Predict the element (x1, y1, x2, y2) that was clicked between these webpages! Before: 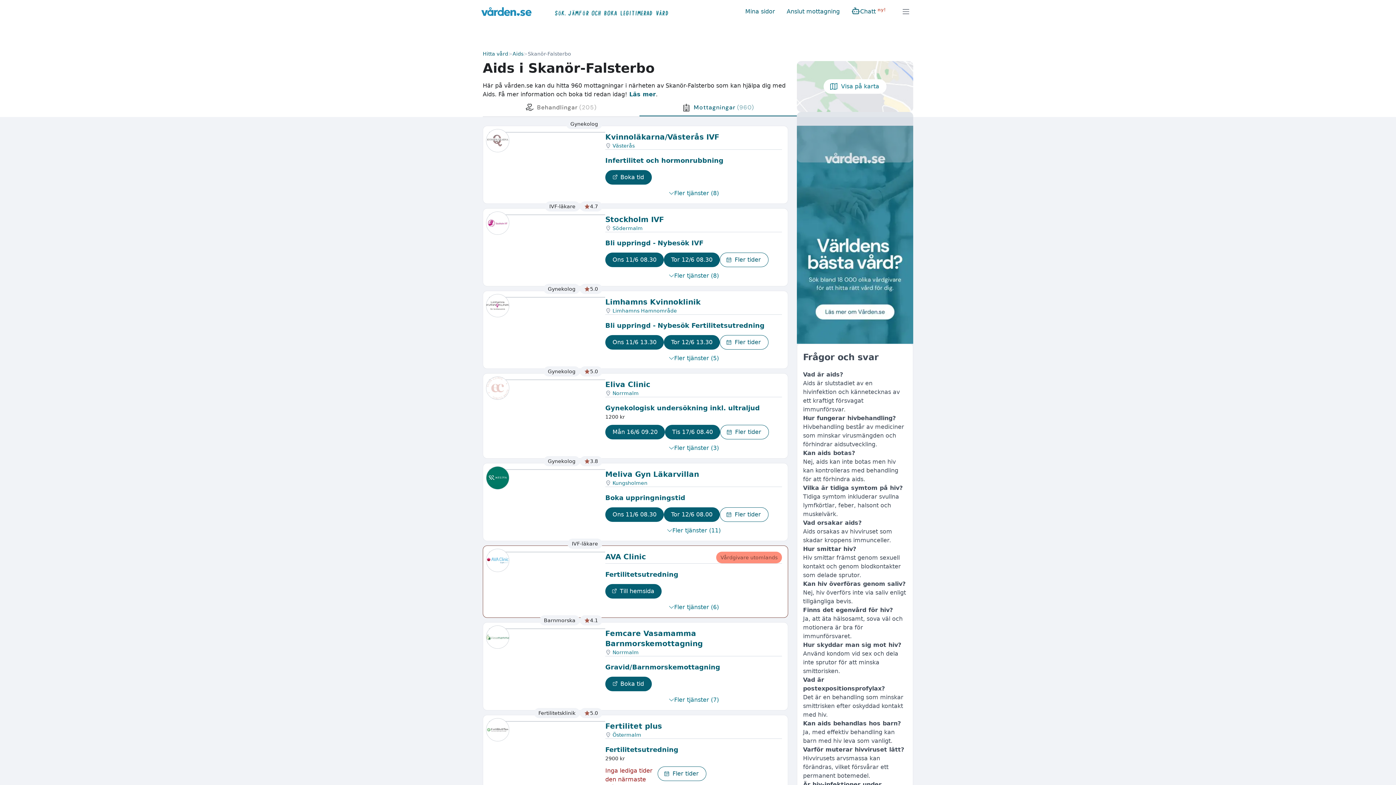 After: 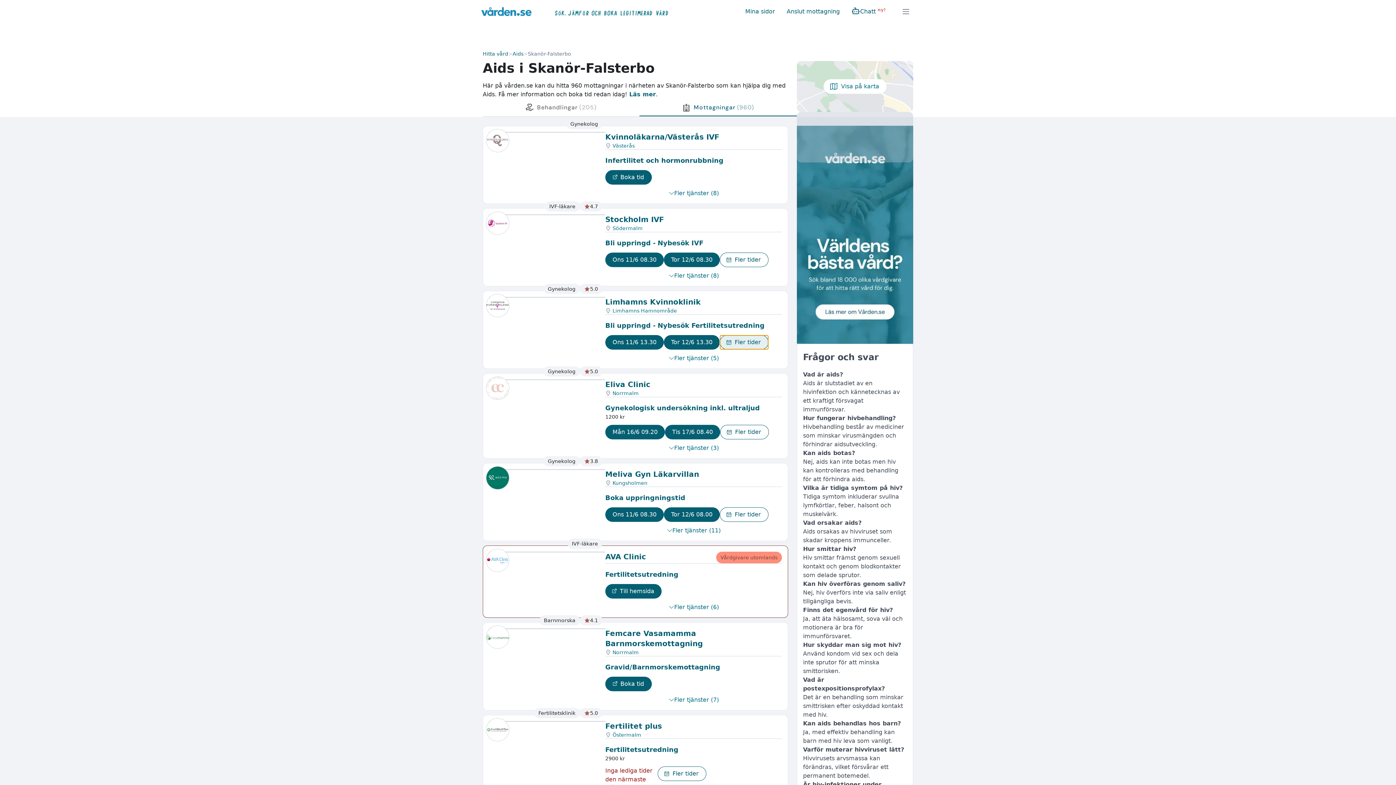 Action: label: Fler tider bbox: (720, 335, 768, 349)